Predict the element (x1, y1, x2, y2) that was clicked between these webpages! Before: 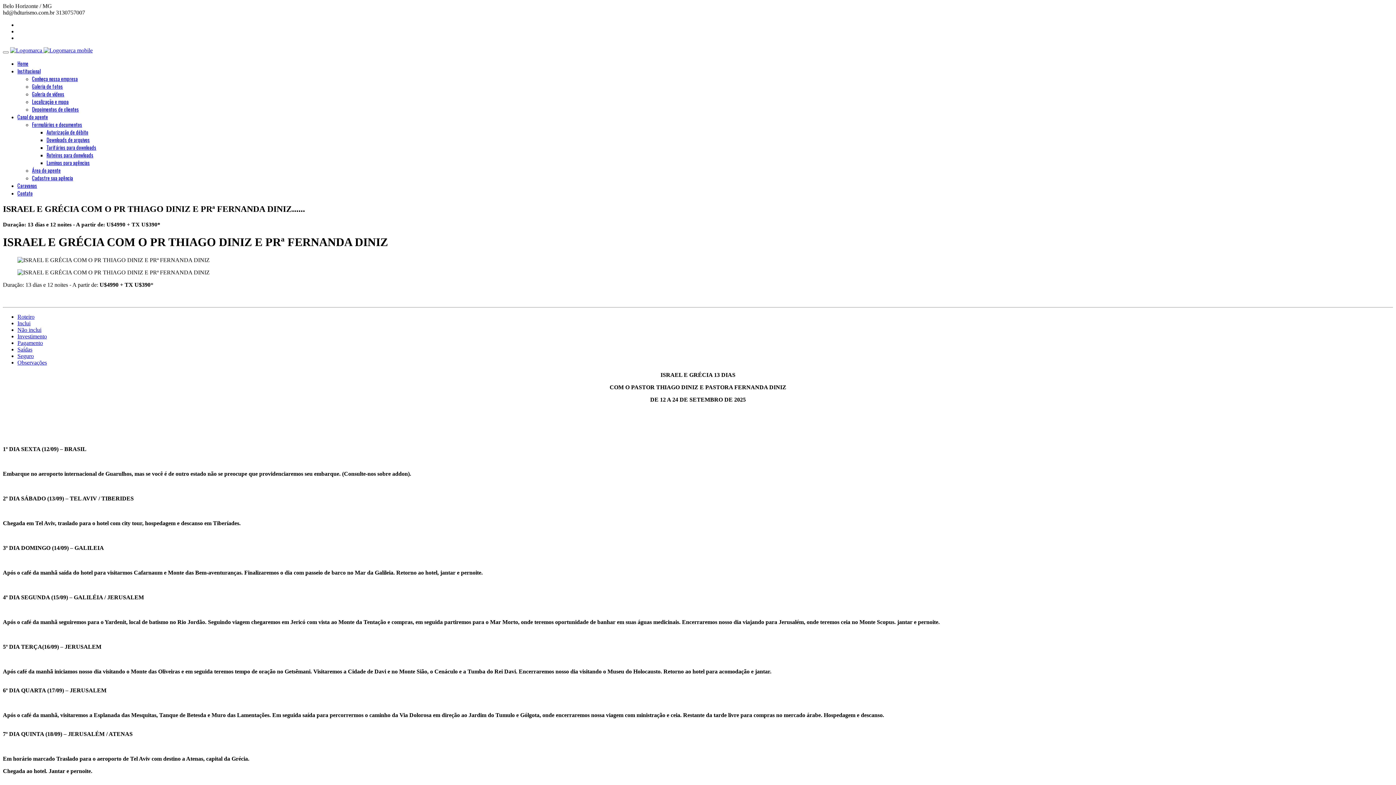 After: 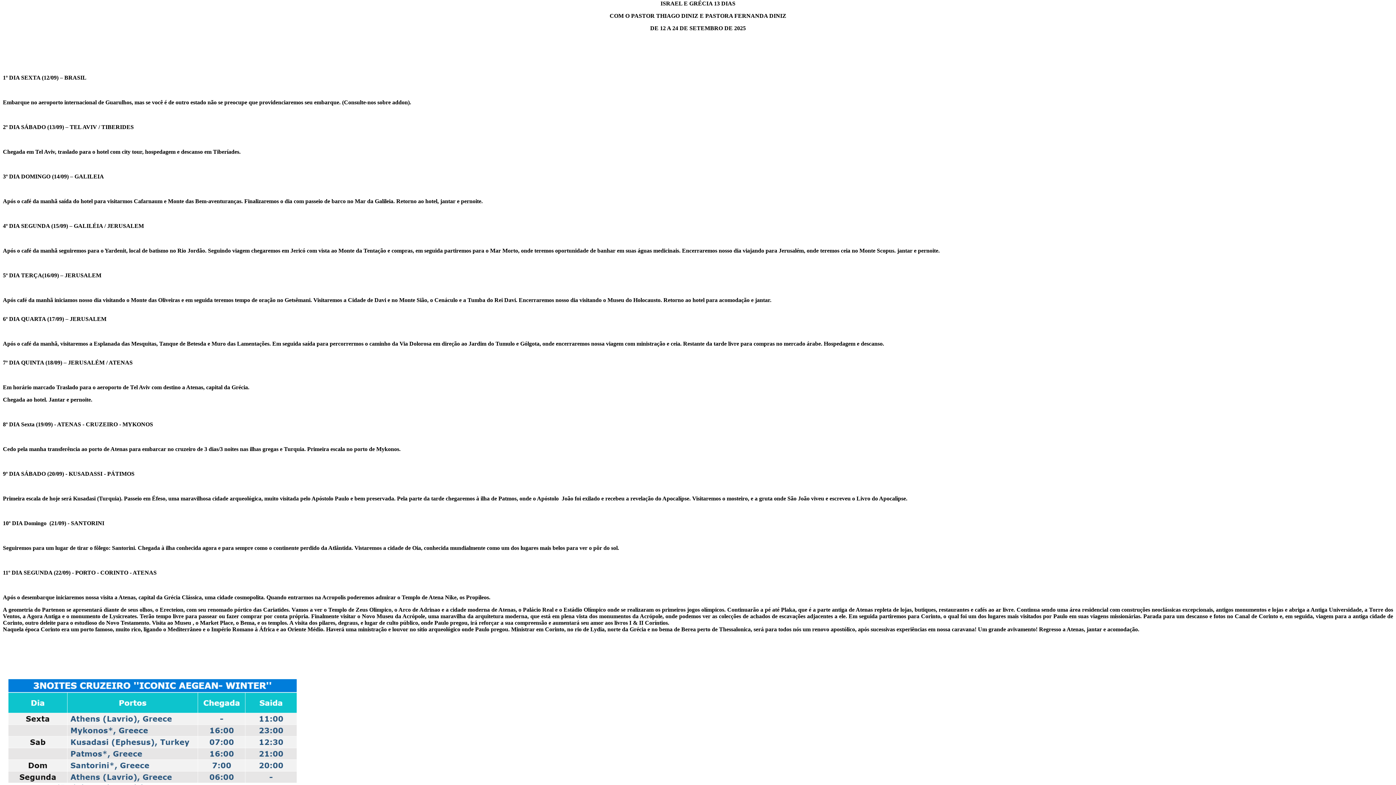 Action: bbox: (17, 313, 34, 319) label: Roteiro